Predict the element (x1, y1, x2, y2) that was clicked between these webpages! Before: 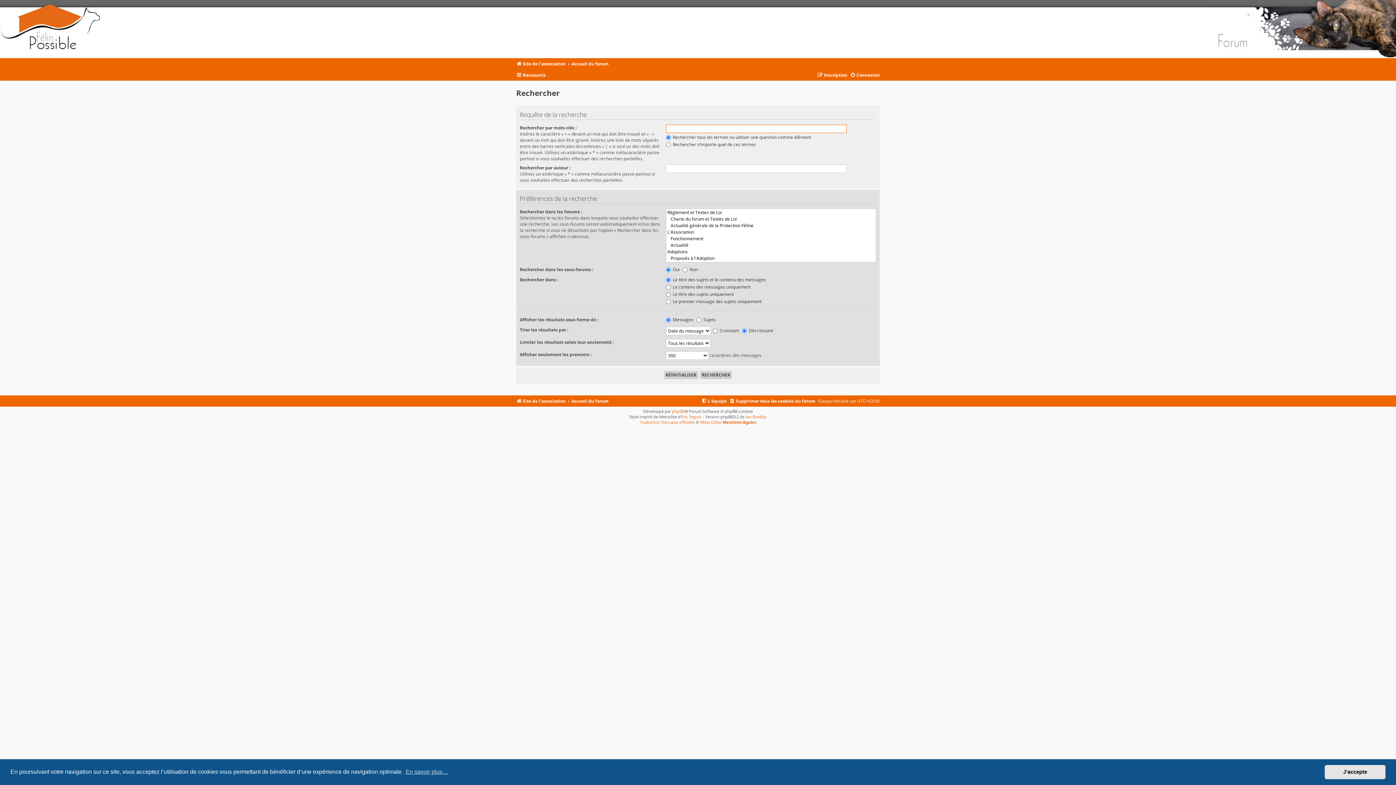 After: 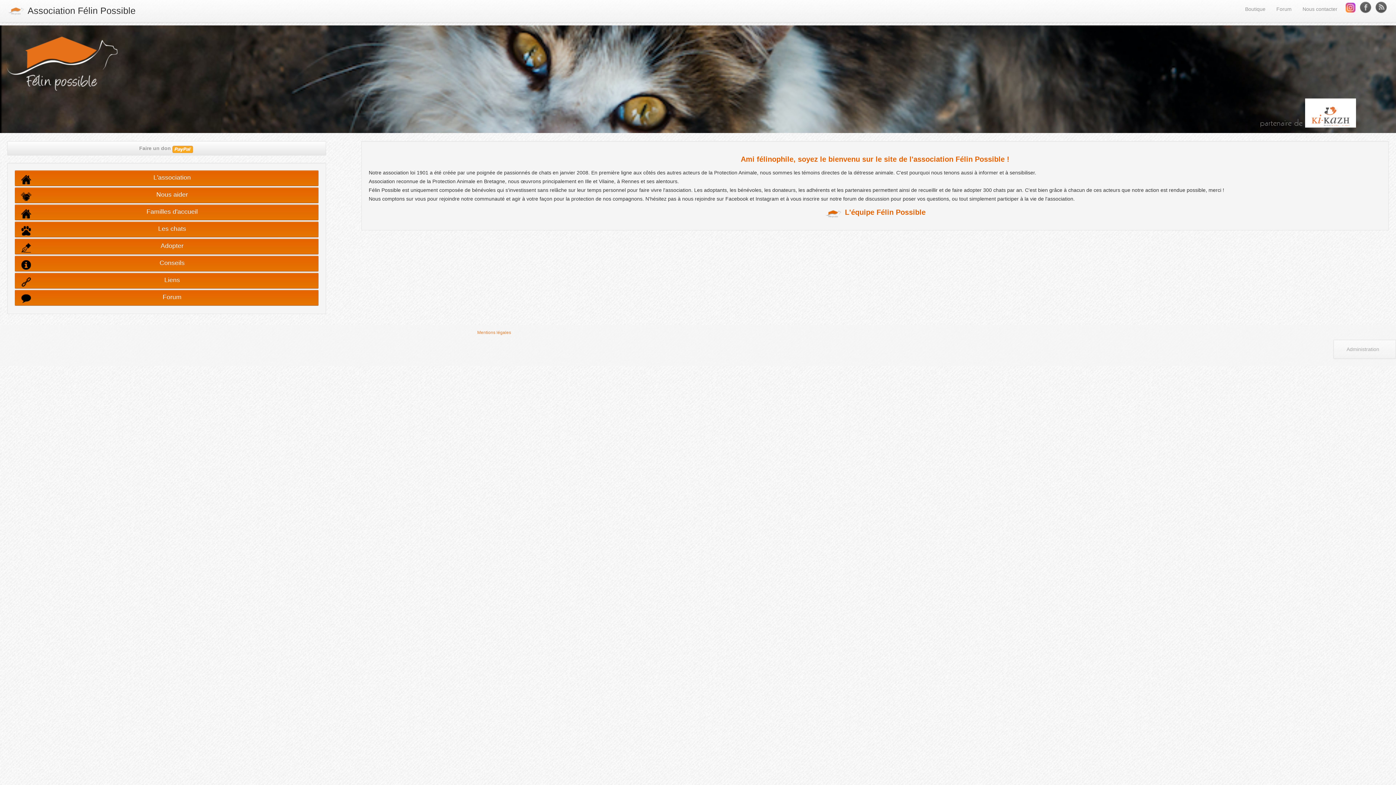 Action: label: Site de l'association bbox: (516, 396, 565, 406)